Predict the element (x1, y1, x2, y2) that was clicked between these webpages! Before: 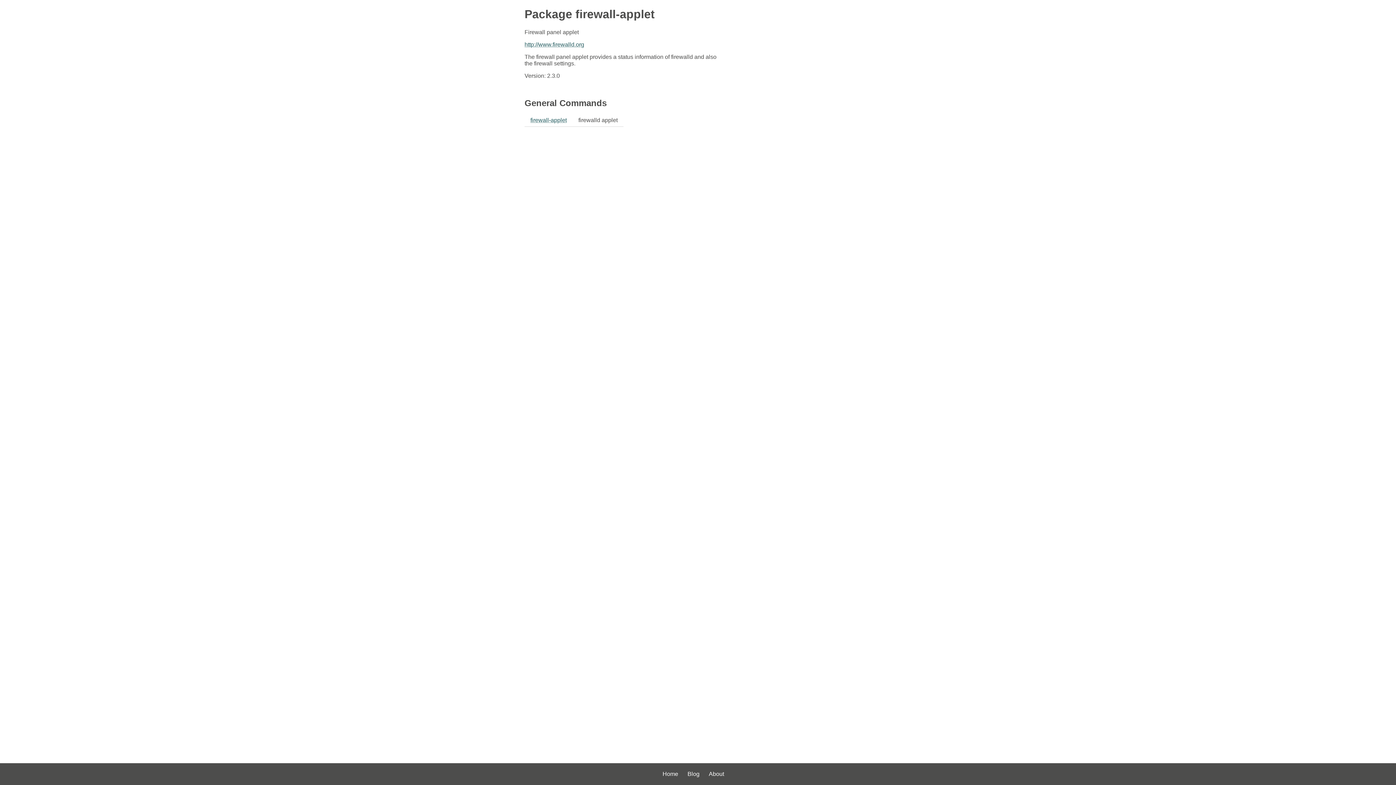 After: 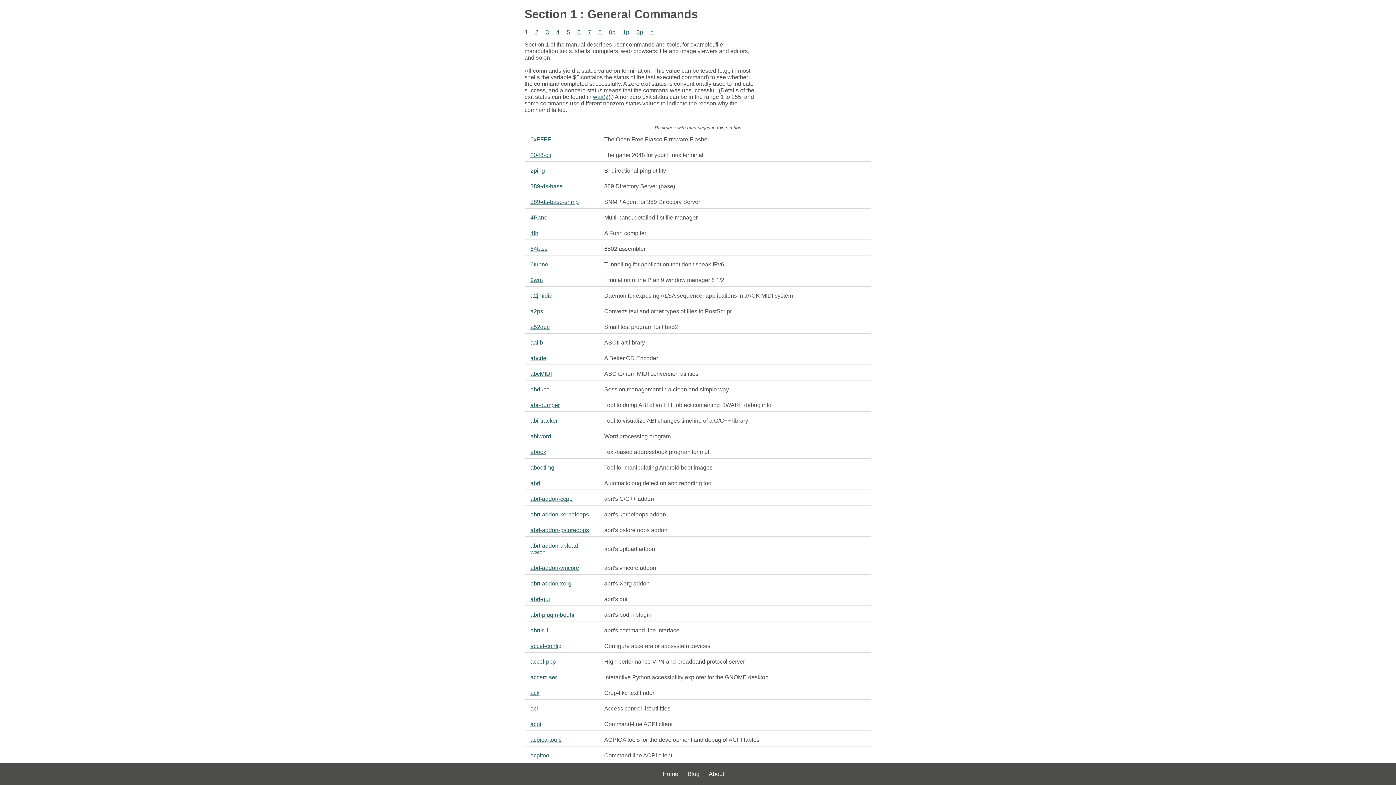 Action: bbox: (524, 98, 617, 108) label: General Commands